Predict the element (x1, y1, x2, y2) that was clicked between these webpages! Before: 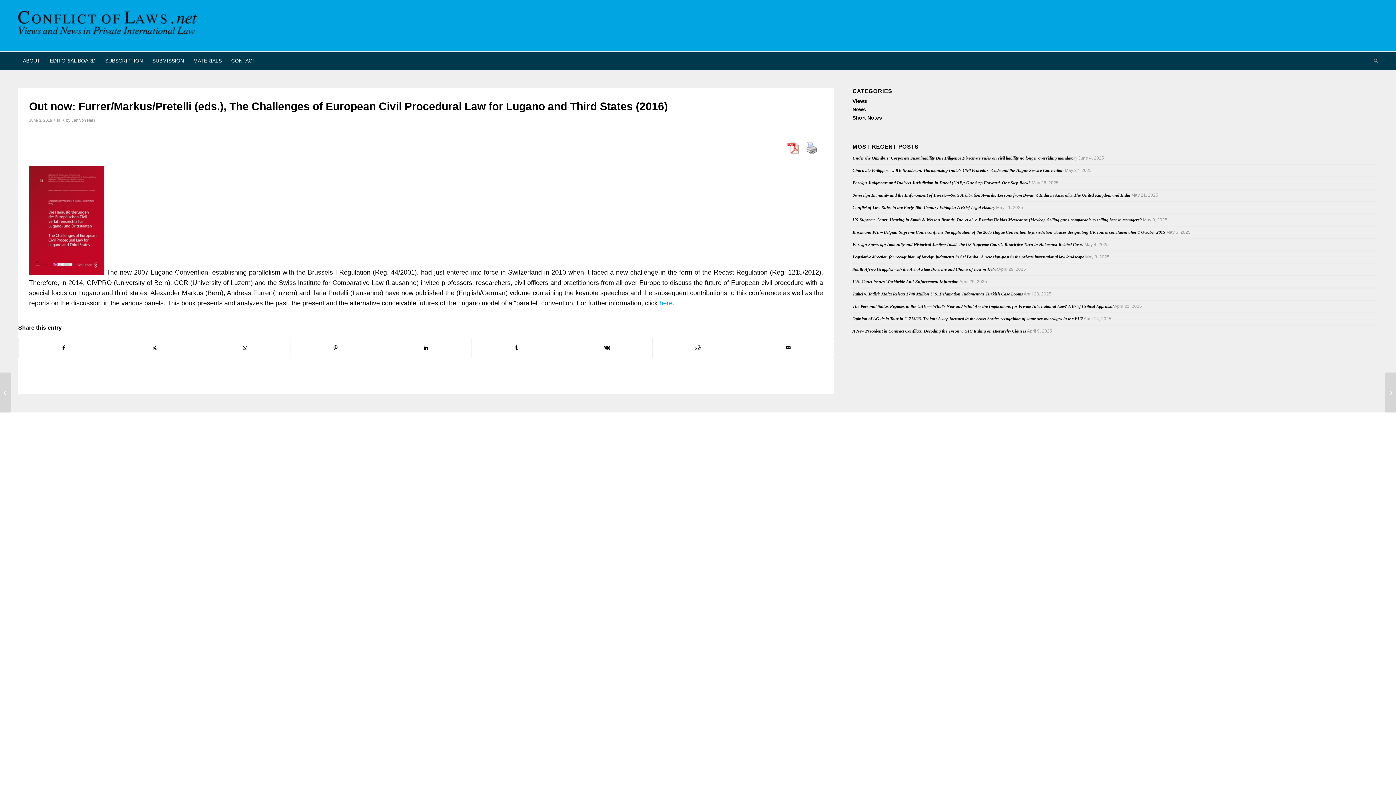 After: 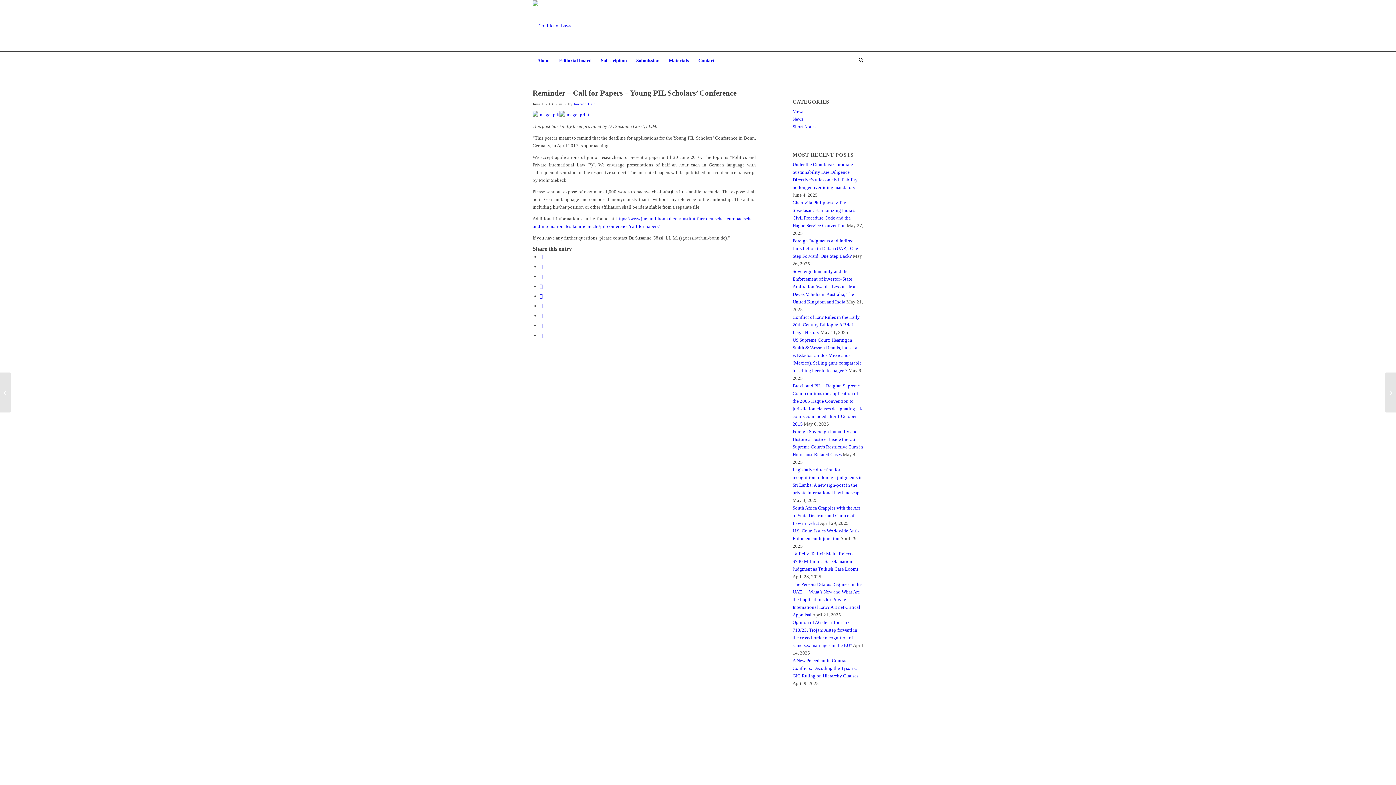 Action: label: Reminder – Call for Papers – Young PIL Scholars’ Conference bbox: (0, 372, 11, 412)